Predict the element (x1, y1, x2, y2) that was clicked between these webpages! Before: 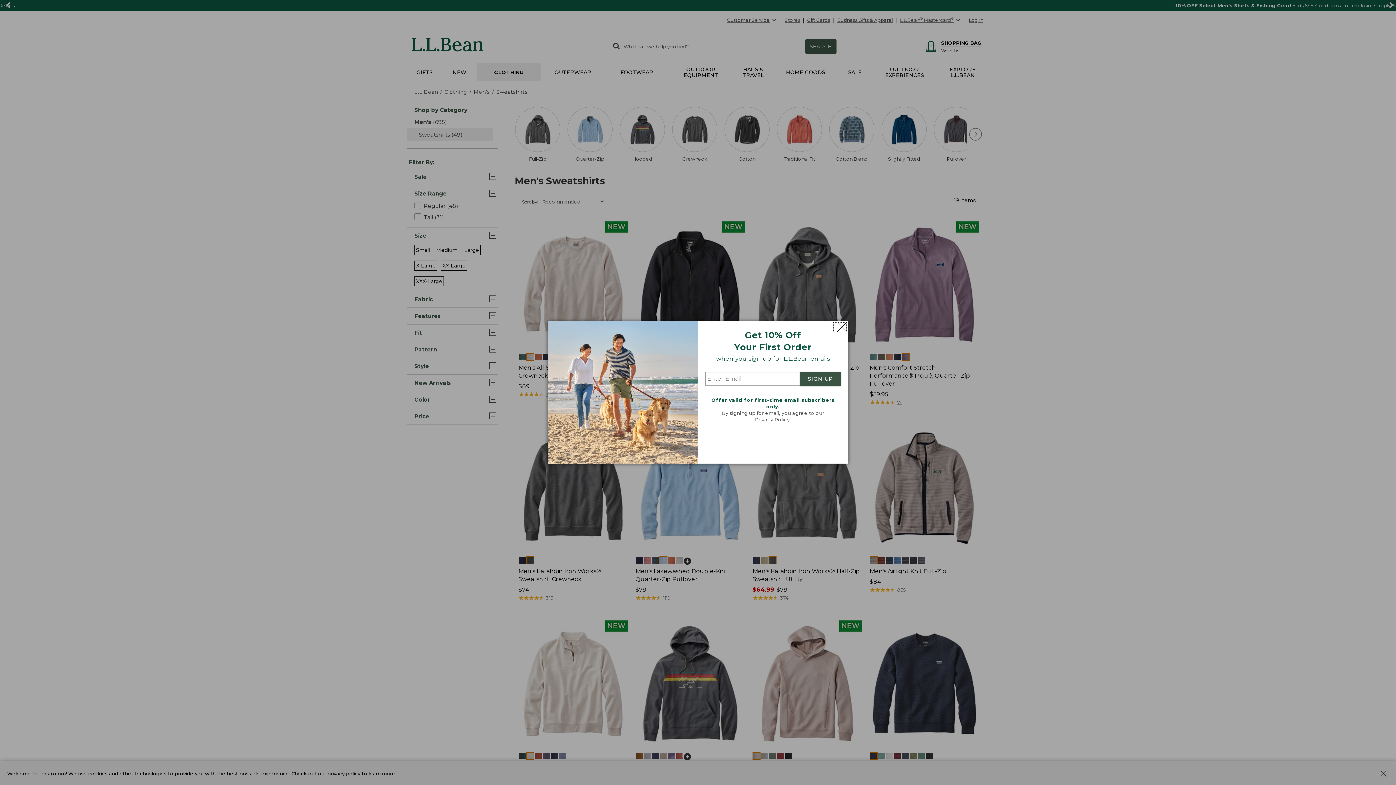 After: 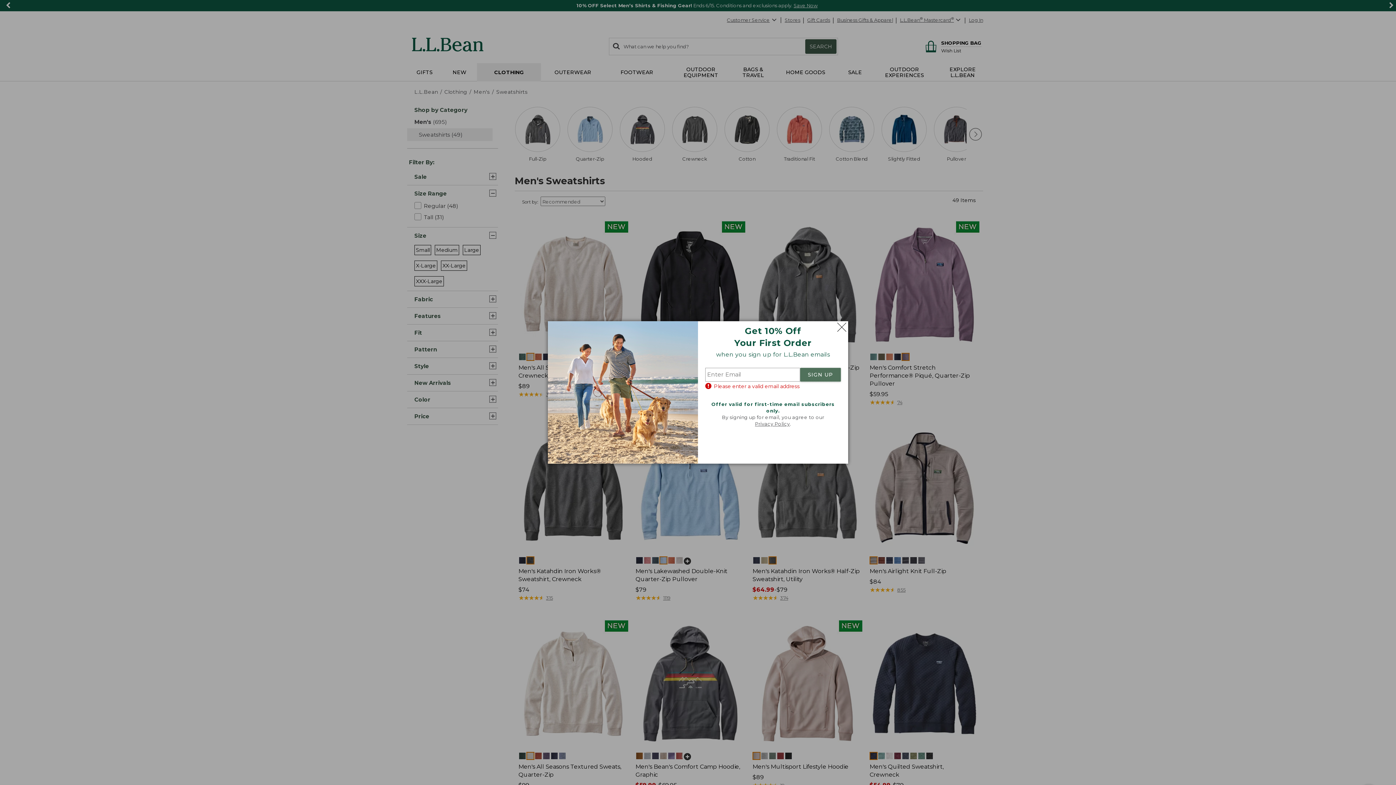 Action: bbox: (800, 372, 841, 386) label: SIGN UP